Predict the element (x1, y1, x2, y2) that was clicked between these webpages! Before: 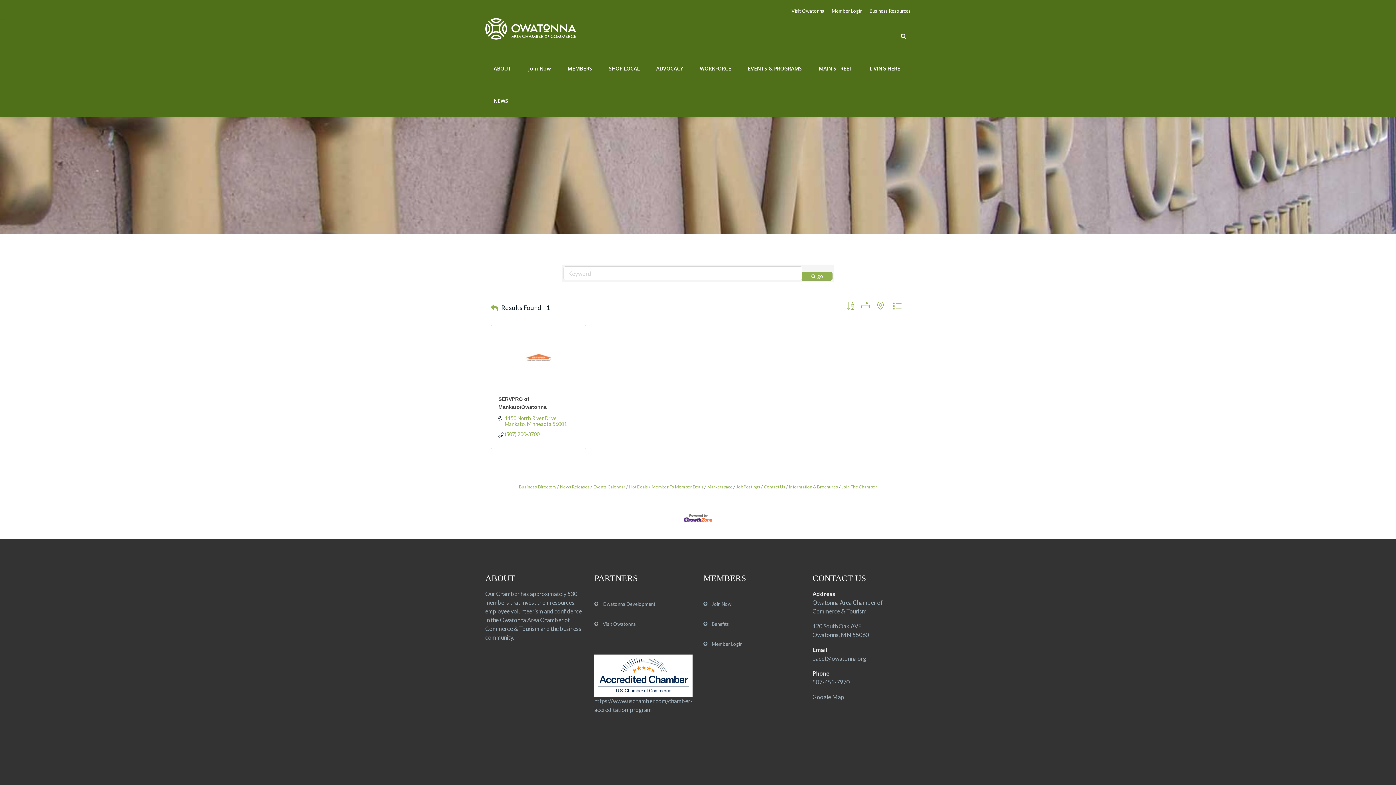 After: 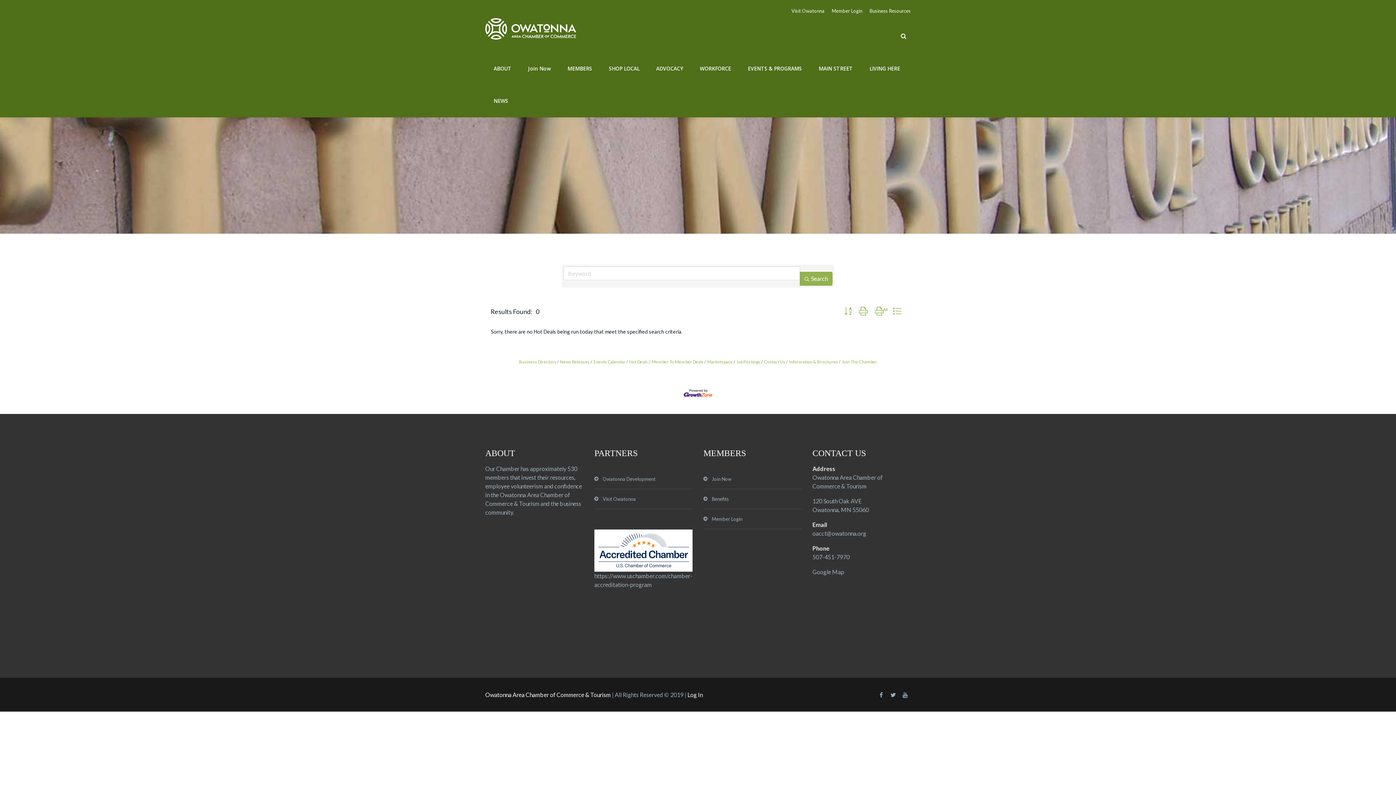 Action: label: Hot Deals bbox: (626, 484, 648, 489)